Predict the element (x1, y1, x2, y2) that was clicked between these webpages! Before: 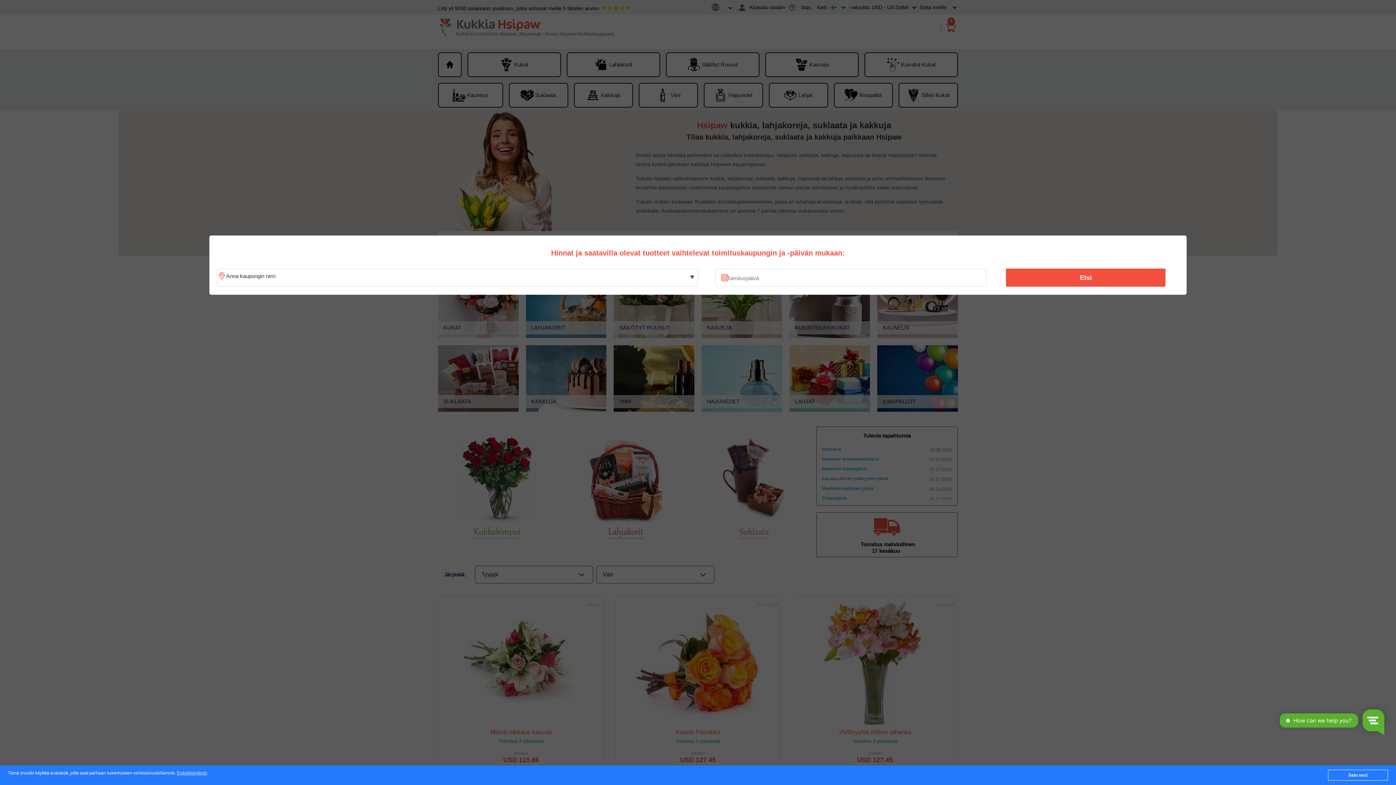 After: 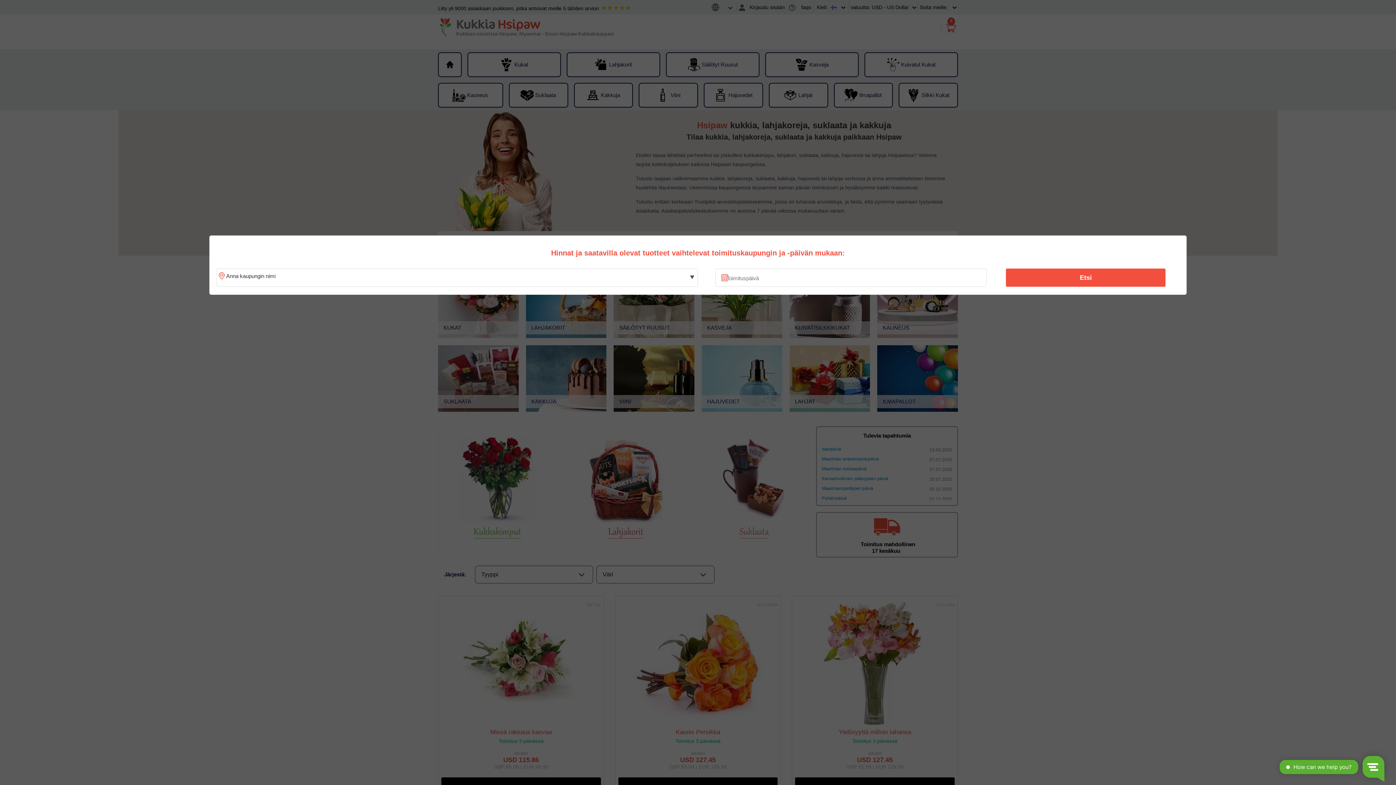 Action: bbox: (1328, 770, 1388, 781) label: Sain sen!